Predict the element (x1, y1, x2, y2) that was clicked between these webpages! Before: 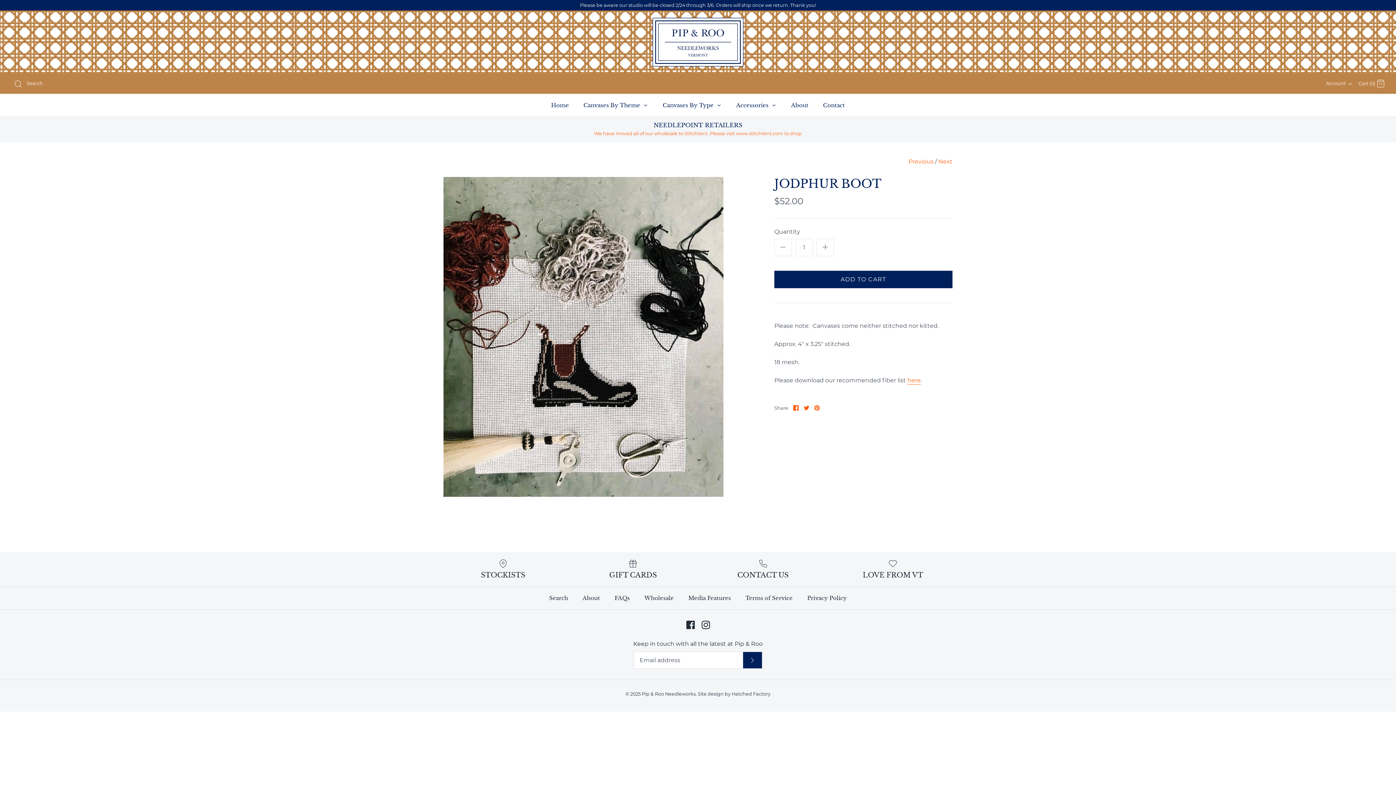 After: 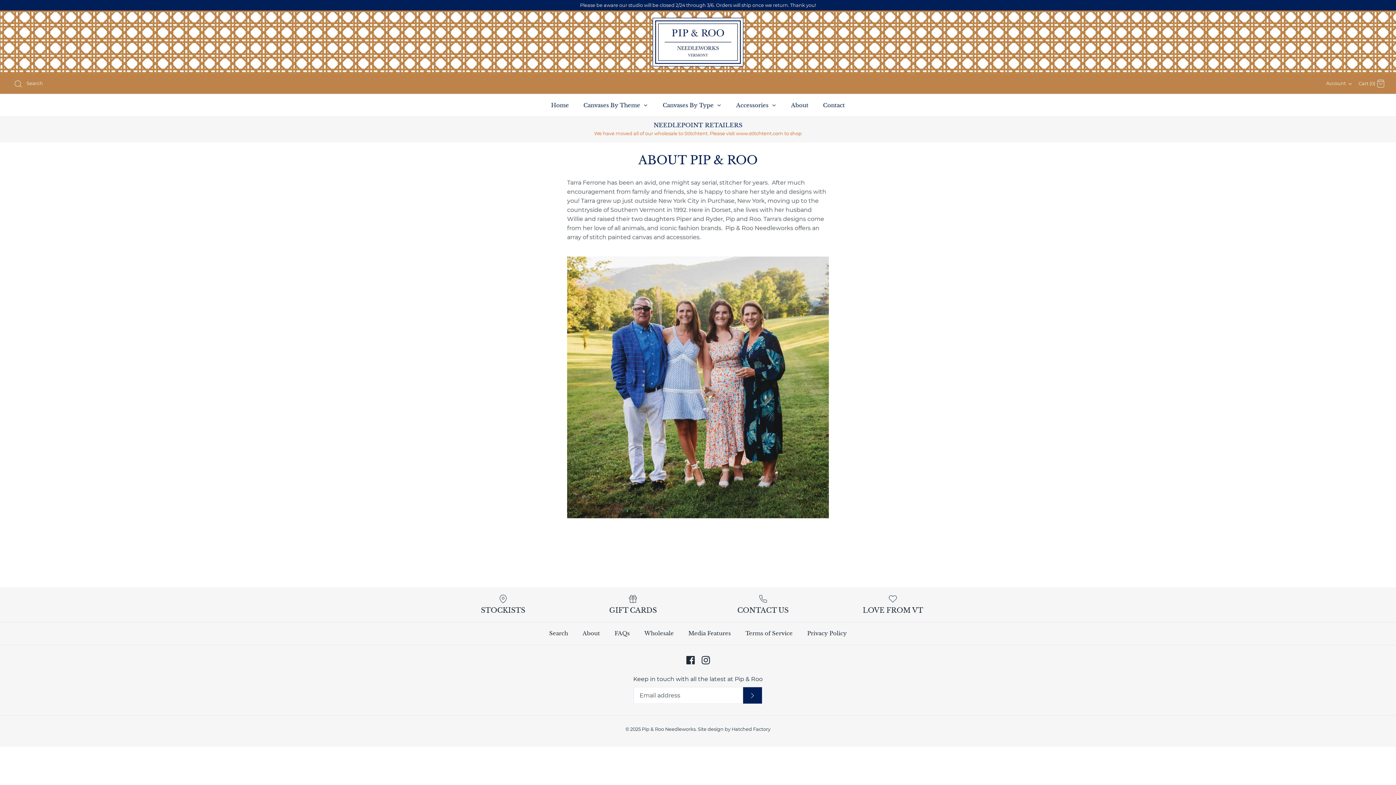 Action: bbox: (784, 94, 815, 116) label: About